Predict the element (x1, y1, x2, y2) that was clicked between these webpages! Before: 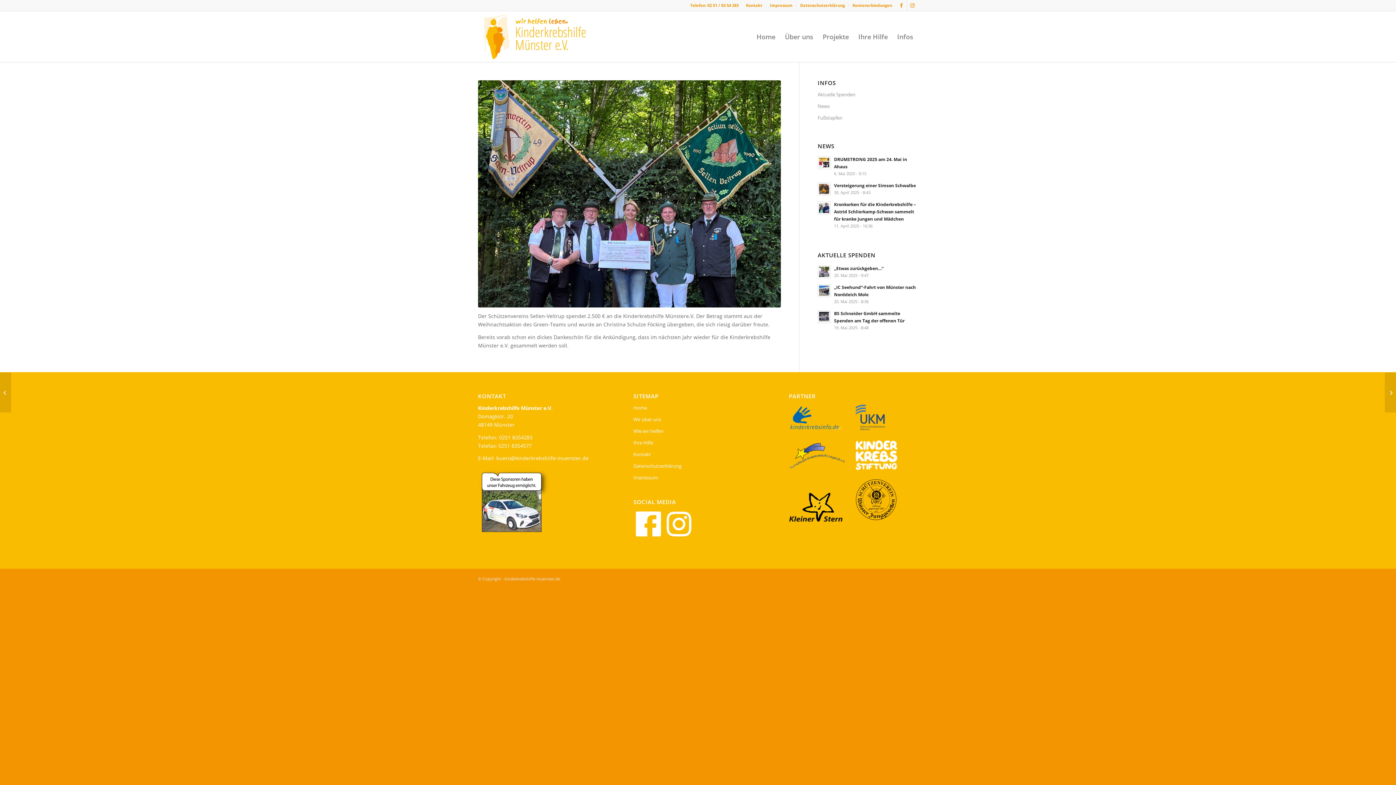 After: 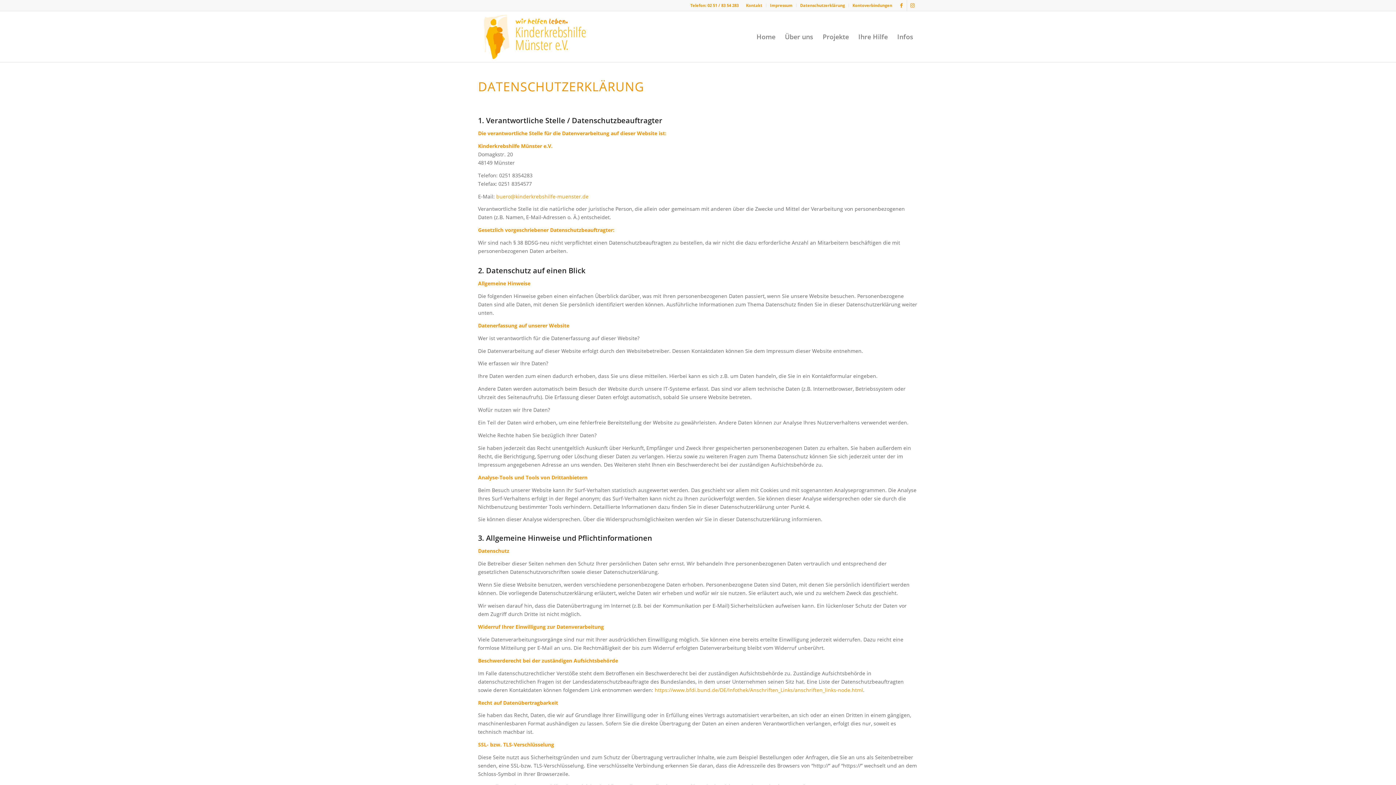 Action: bbox: (800, 0, 845, 10) label: Datenschutzerklärung